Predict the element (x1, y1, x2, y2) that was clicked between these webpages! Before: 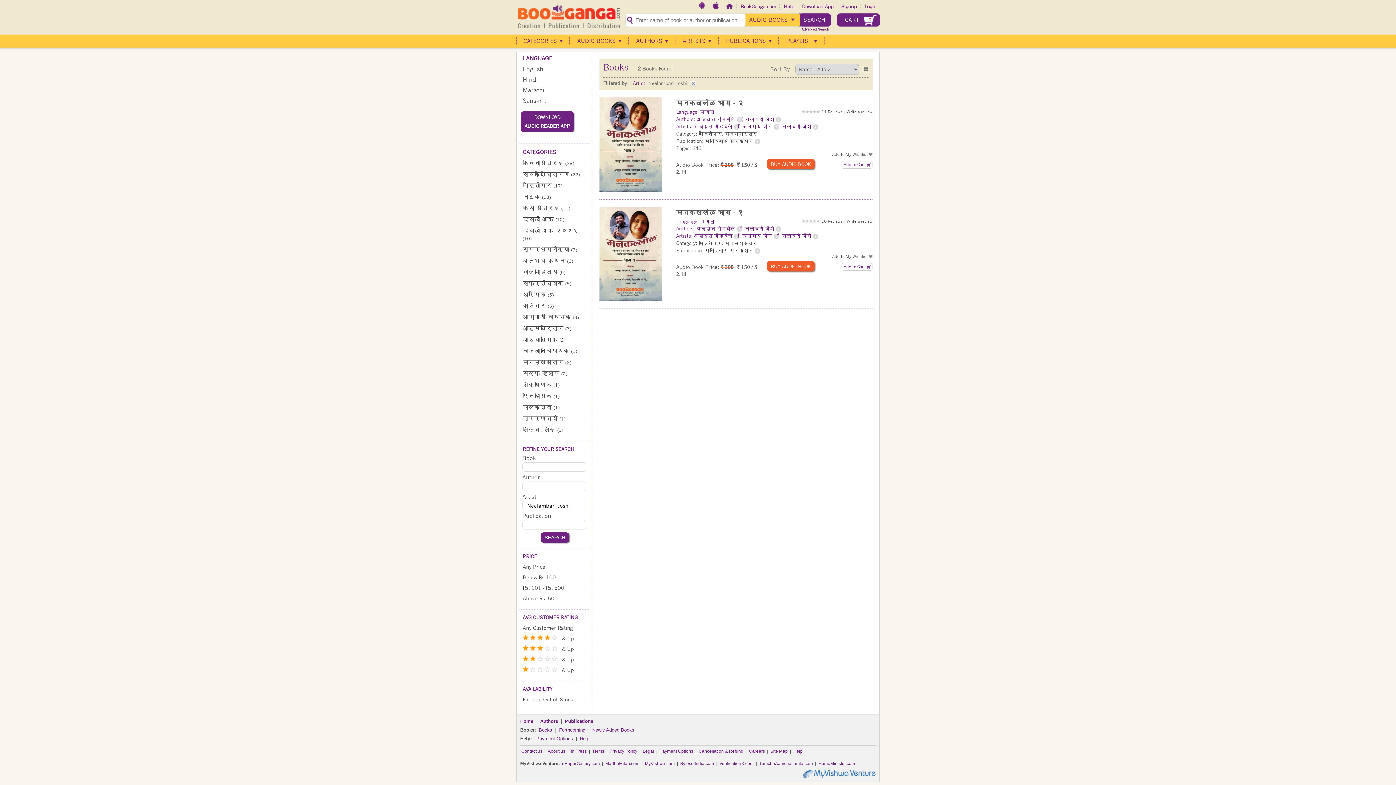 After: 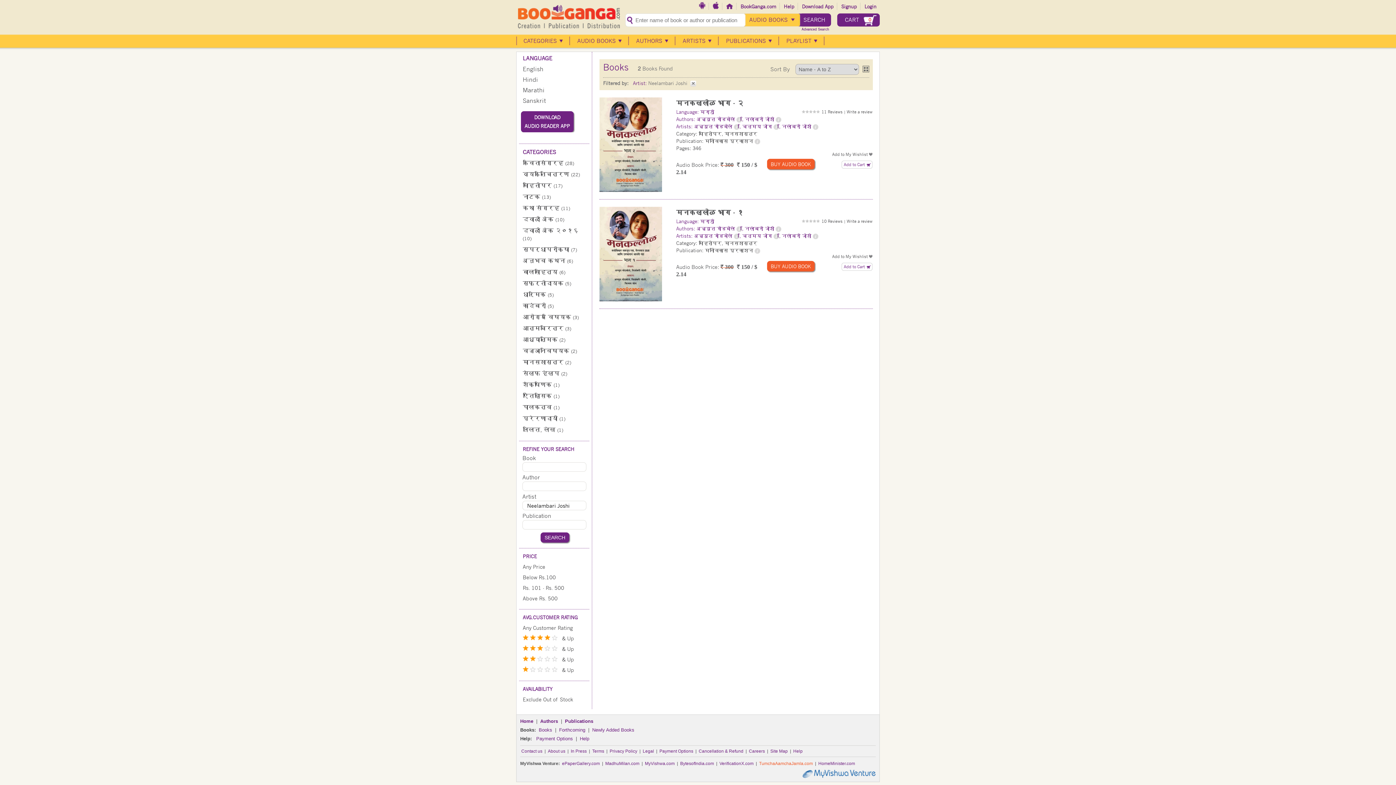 Action: bbox: (759, 761, 813, 766) label: TumchaAamchaJamla.com